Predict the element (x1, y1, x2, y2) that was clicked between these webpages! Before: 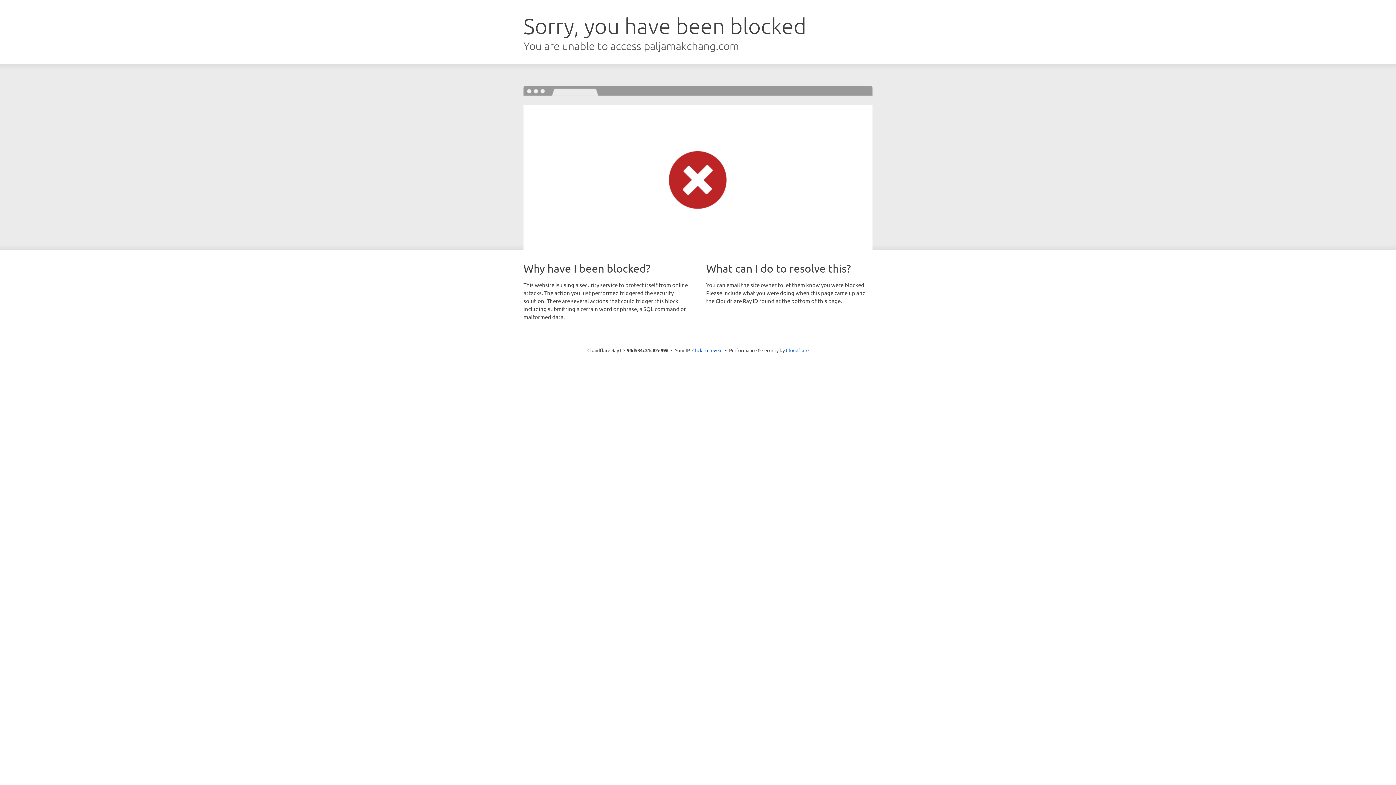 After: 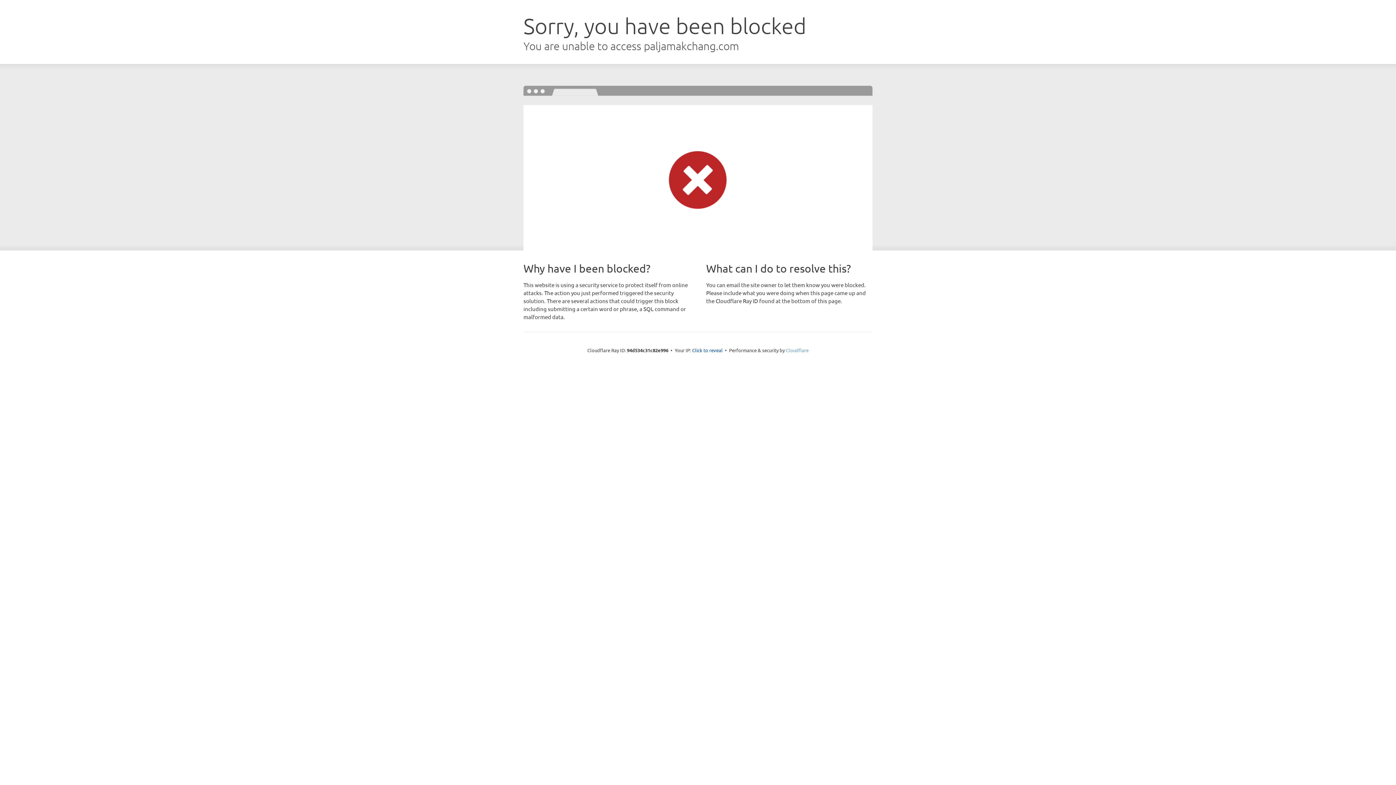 Action: bbox: (786, 347, 808, 353) label: Cloudflare